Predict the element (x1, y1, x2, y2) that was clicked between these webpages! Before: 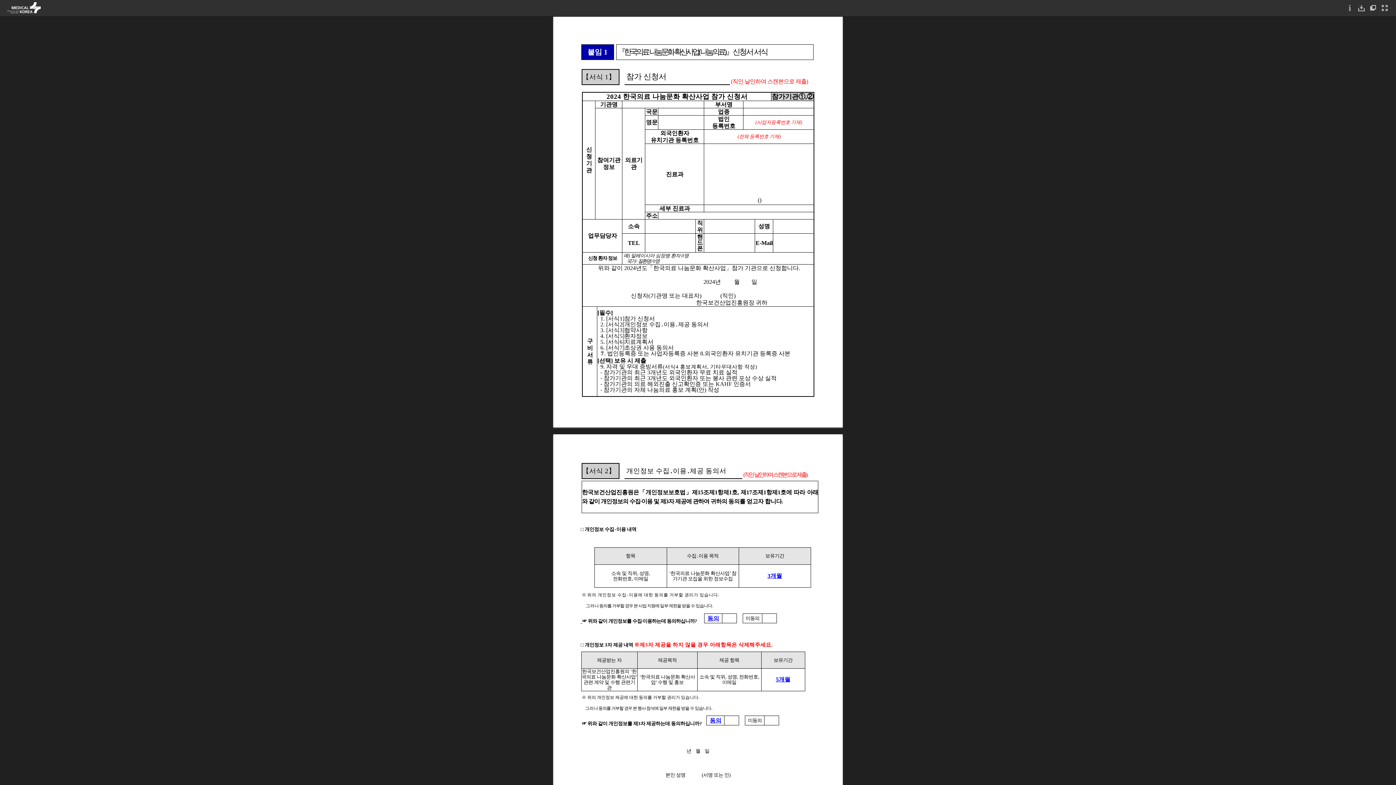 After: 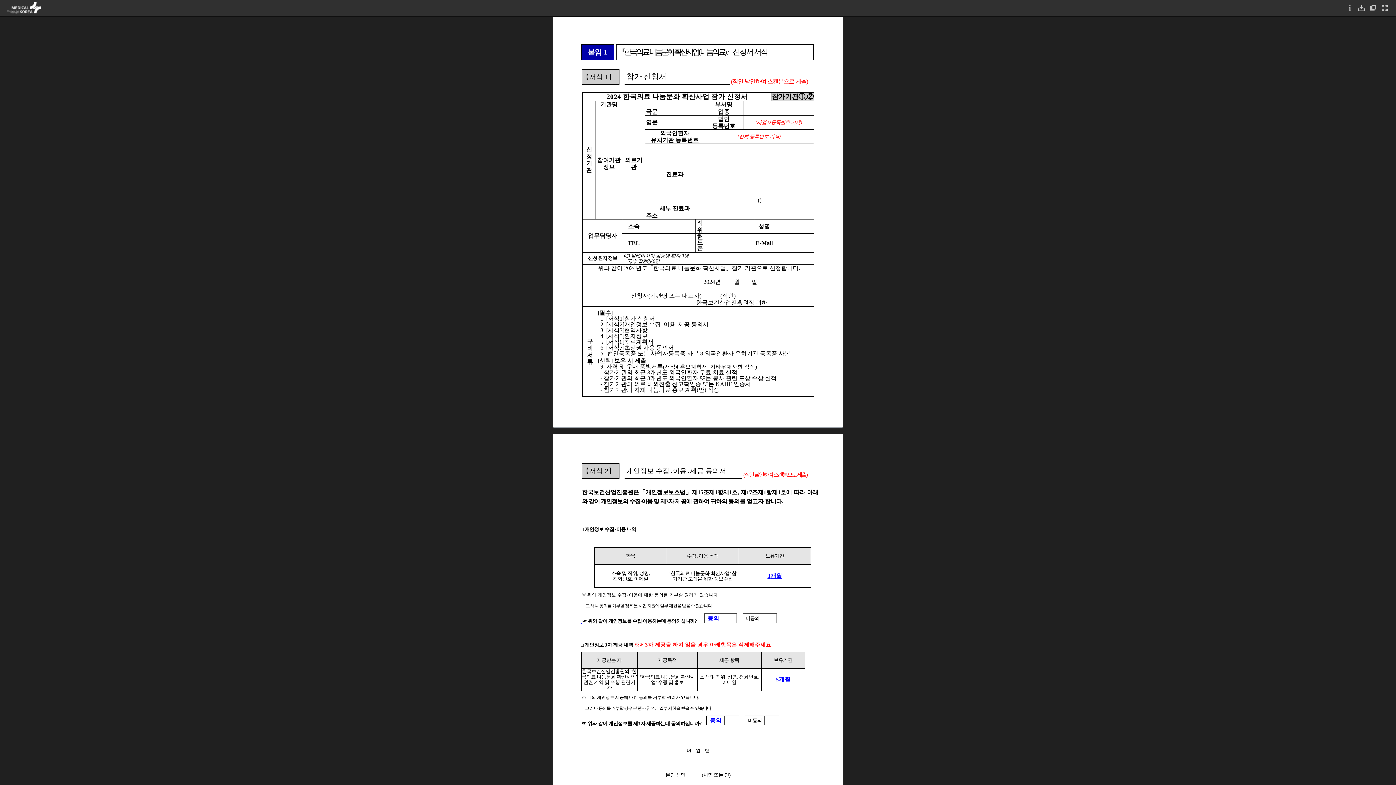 Action: bbox: (1358, 5, 1365, 11)